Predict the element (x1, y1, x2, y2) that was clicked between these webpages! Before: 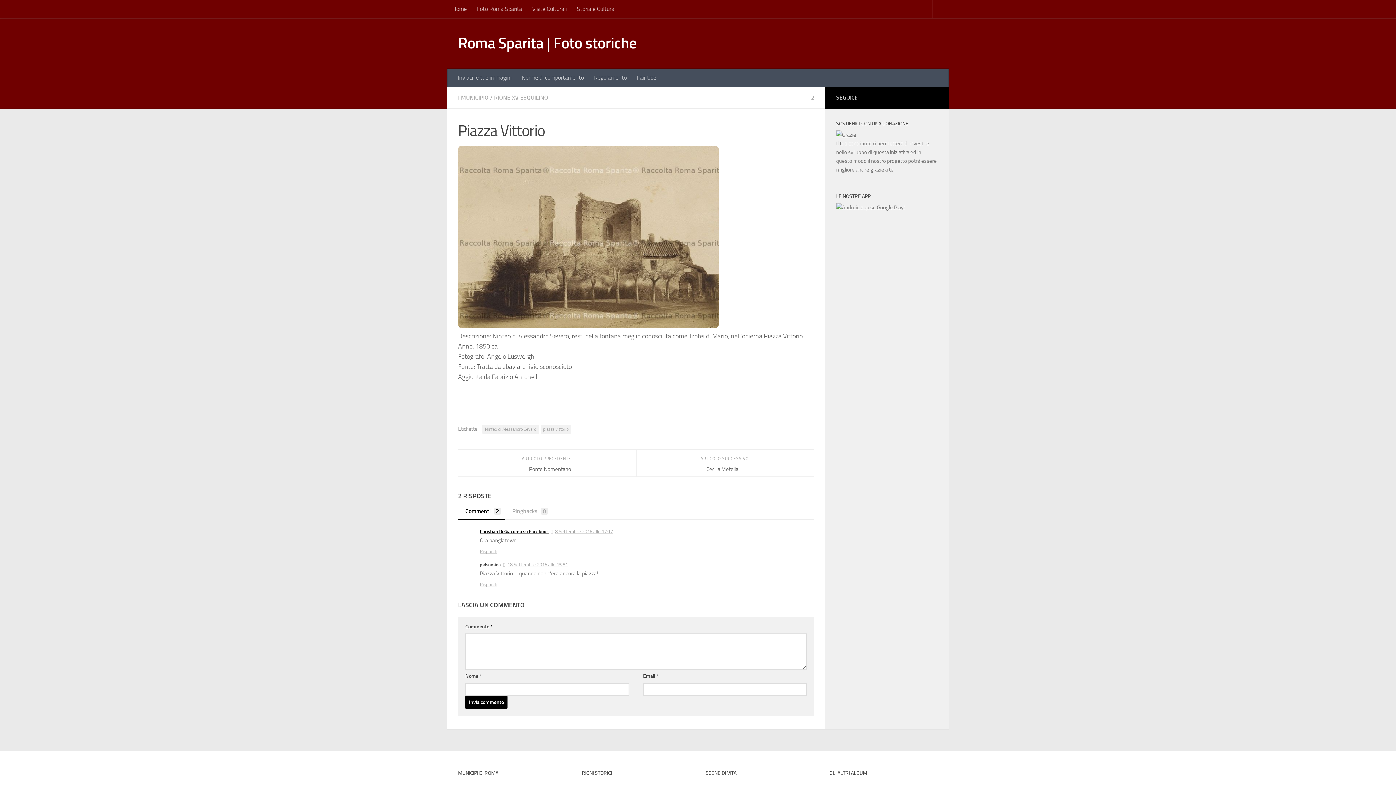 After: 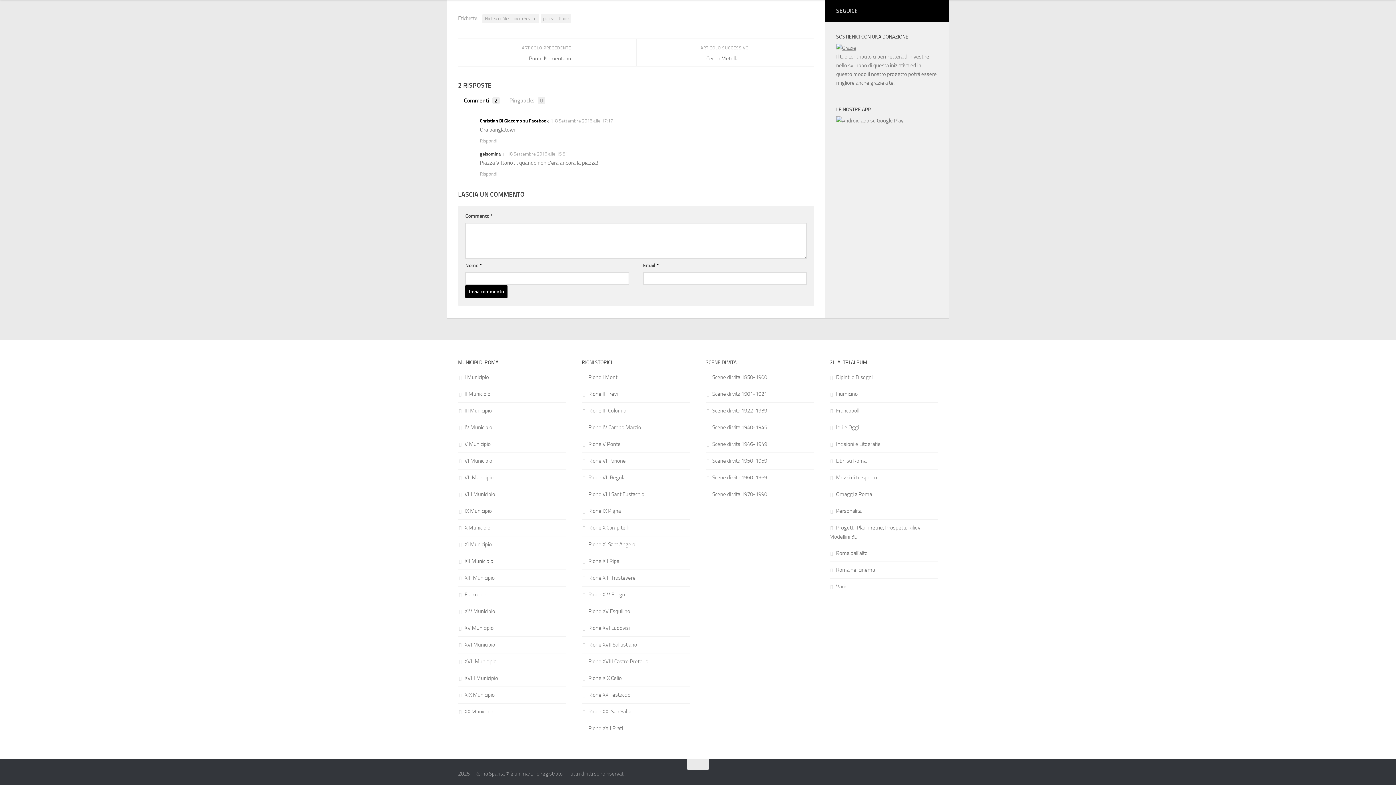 Action: bbox: (507, 562, 568, 567) label: 18 Settembre 2016 alle 15:51